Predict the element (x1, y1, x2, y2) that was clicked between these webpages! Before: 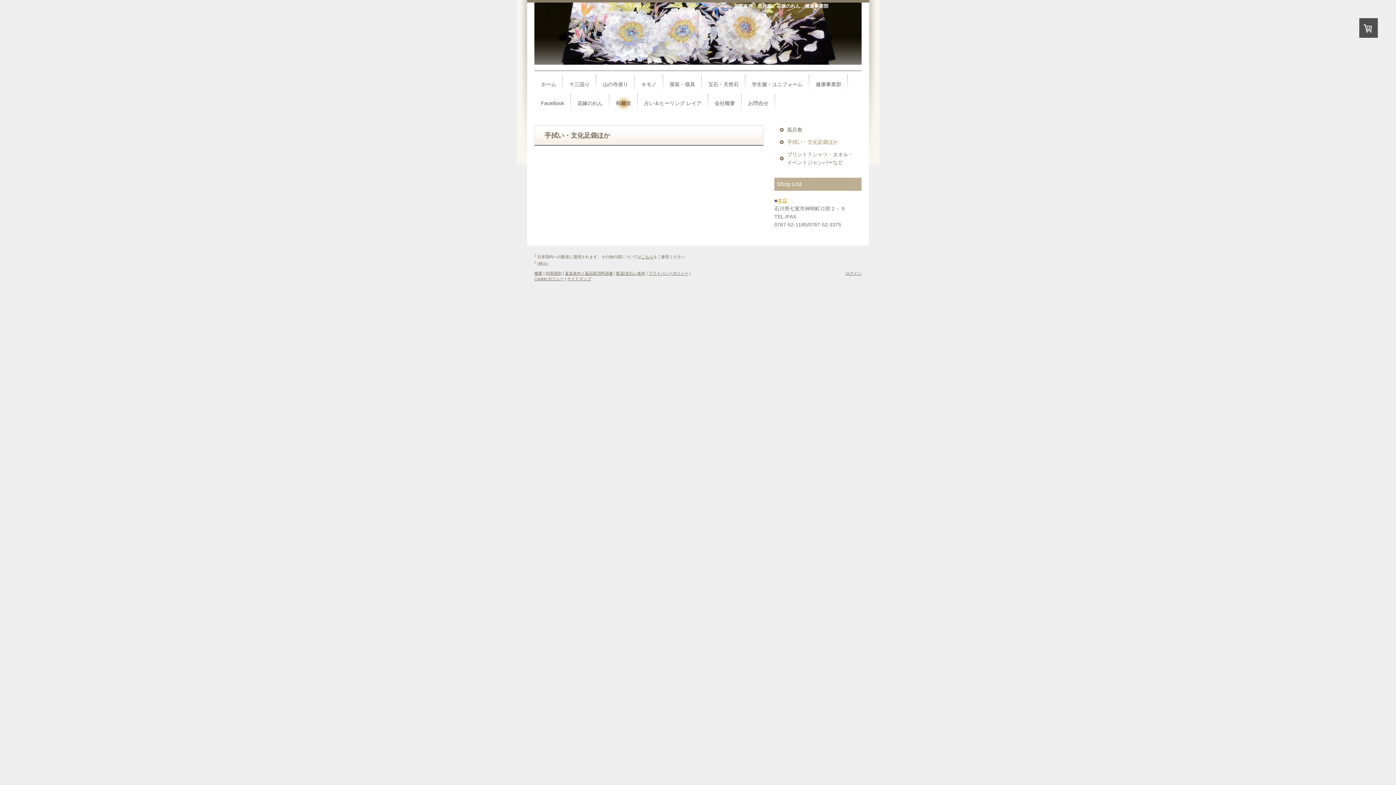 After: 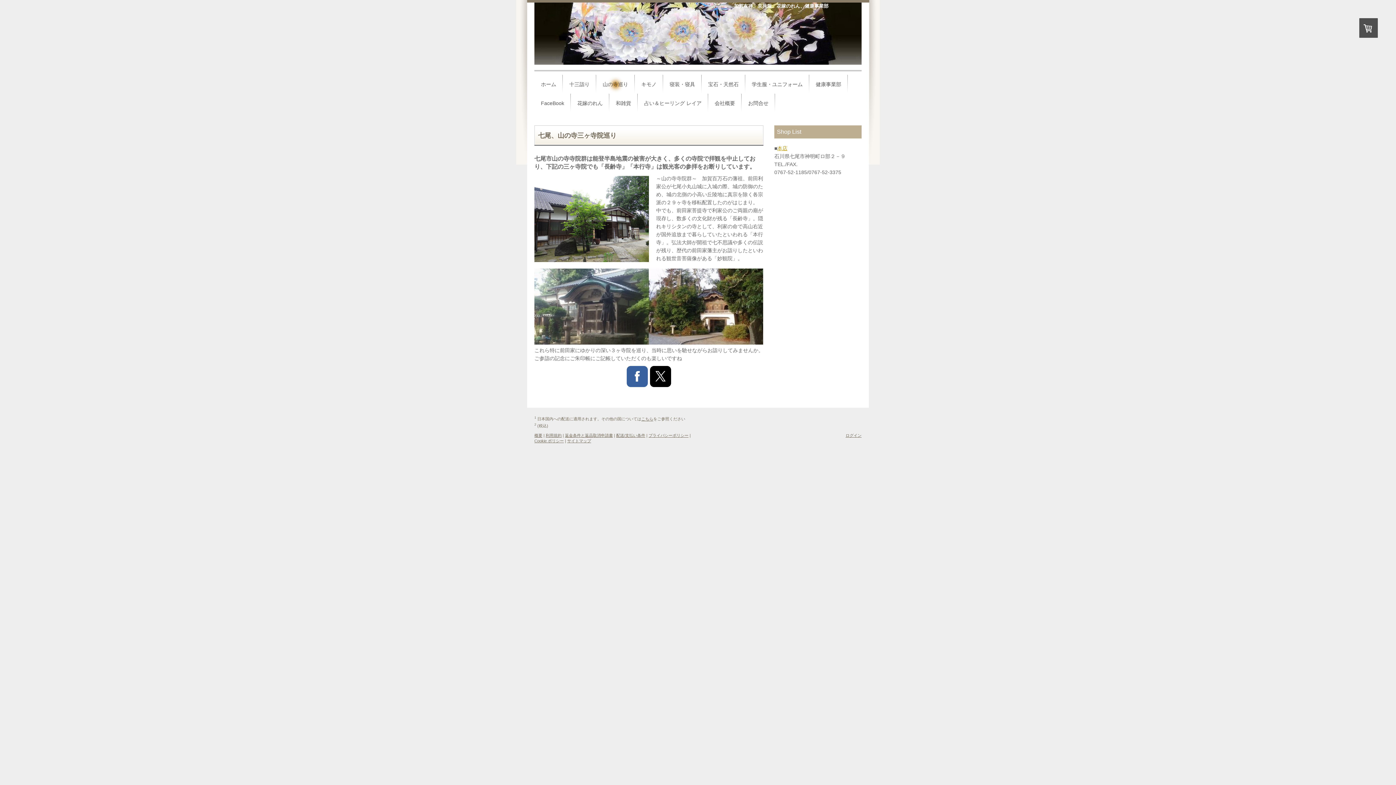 Action: label: 山の寺巡り bbox: (600, 74, 631, 93)